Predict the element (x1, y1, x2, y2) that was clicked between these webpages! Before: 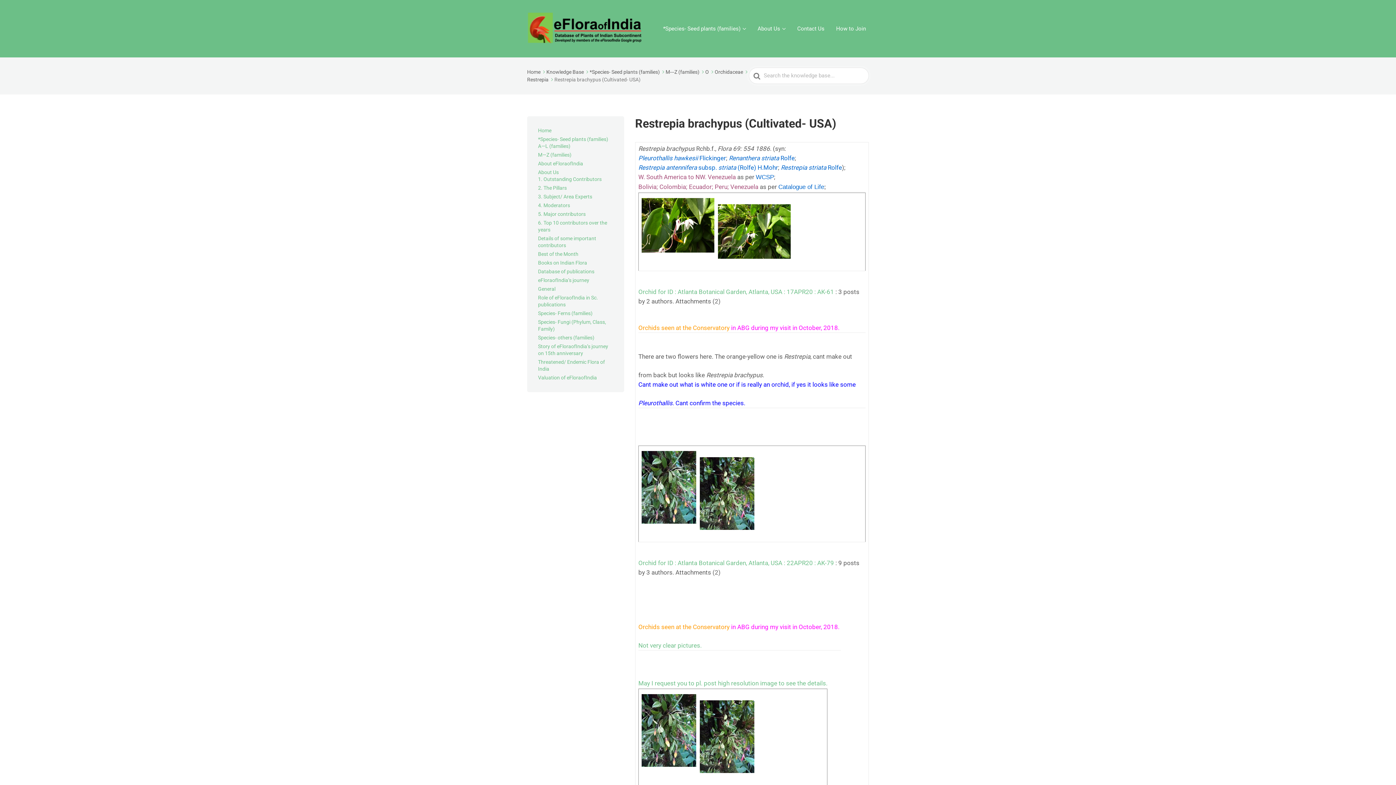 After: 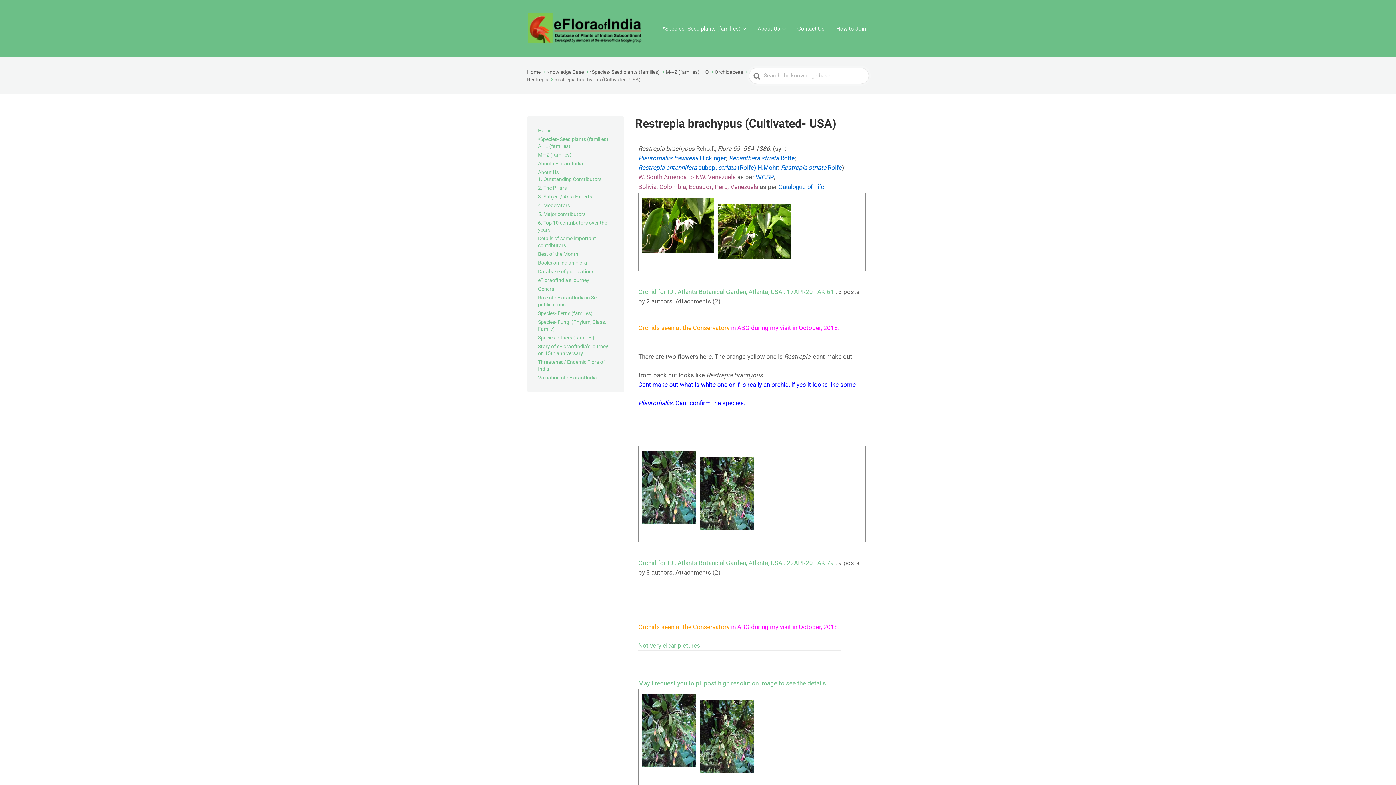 Action: label: Orchids seen at the Conservatory in ABG during my visit in October, 2018. 

Not very clear pictures. bbox: (638, 613, 841, 669)